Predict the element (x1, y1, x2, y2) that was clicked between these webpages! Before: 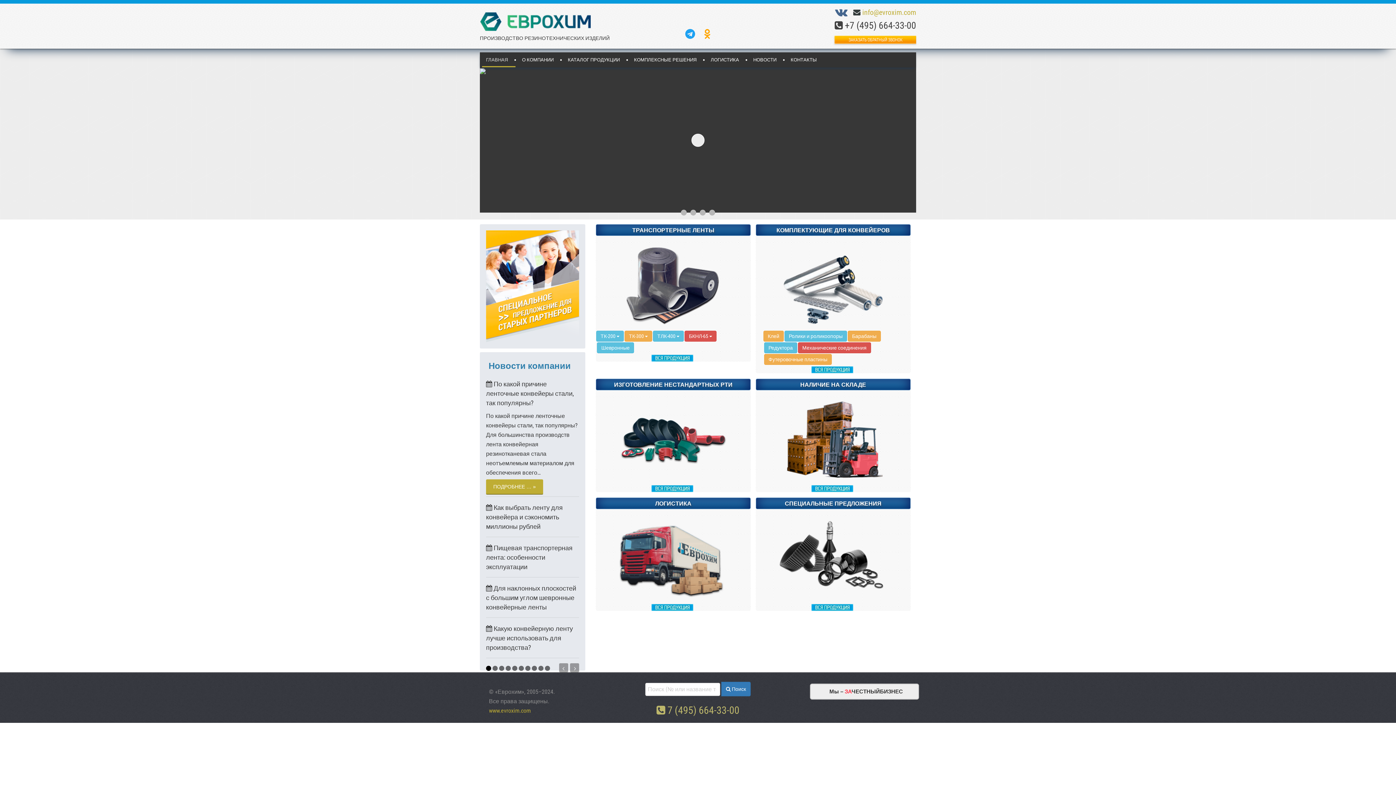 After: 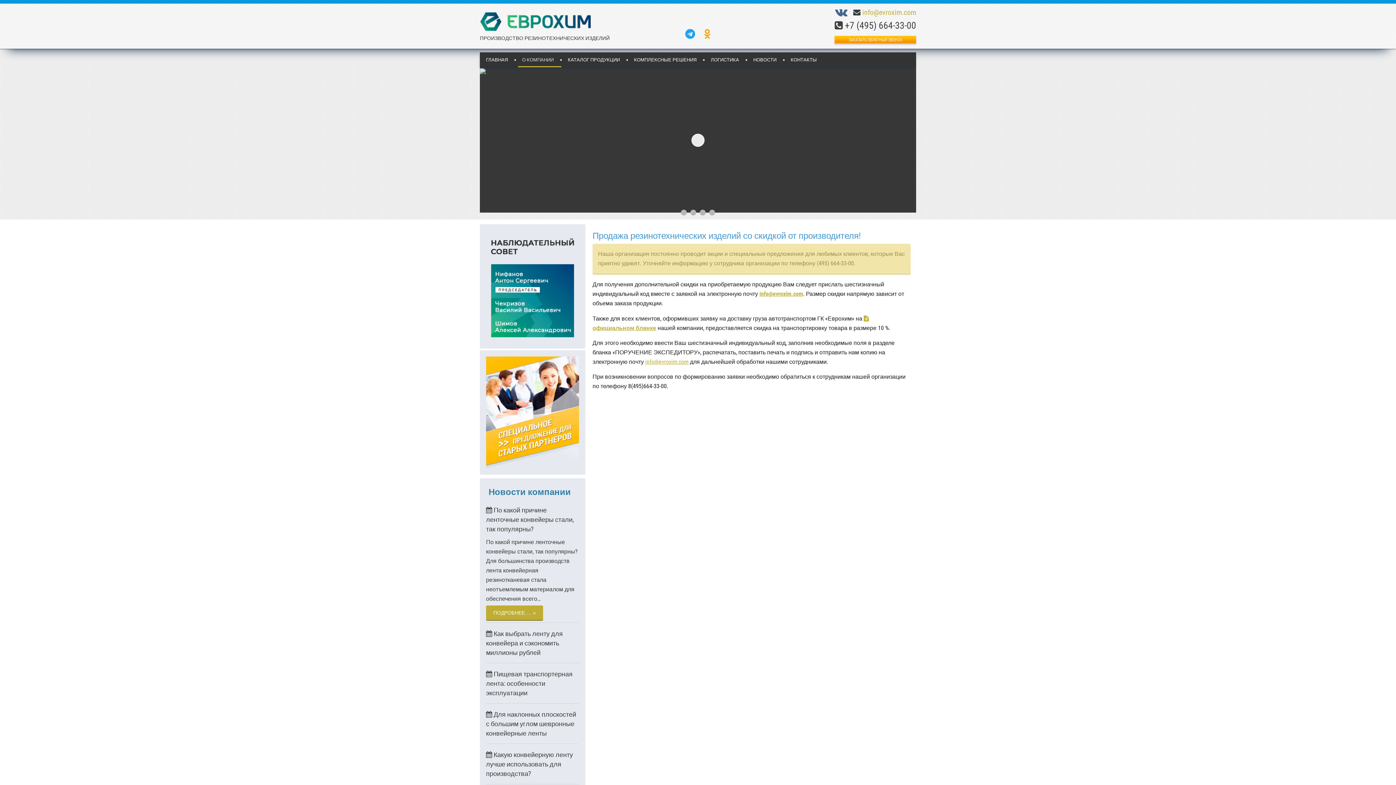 Action: bbox: (777, 551, 888, 558)